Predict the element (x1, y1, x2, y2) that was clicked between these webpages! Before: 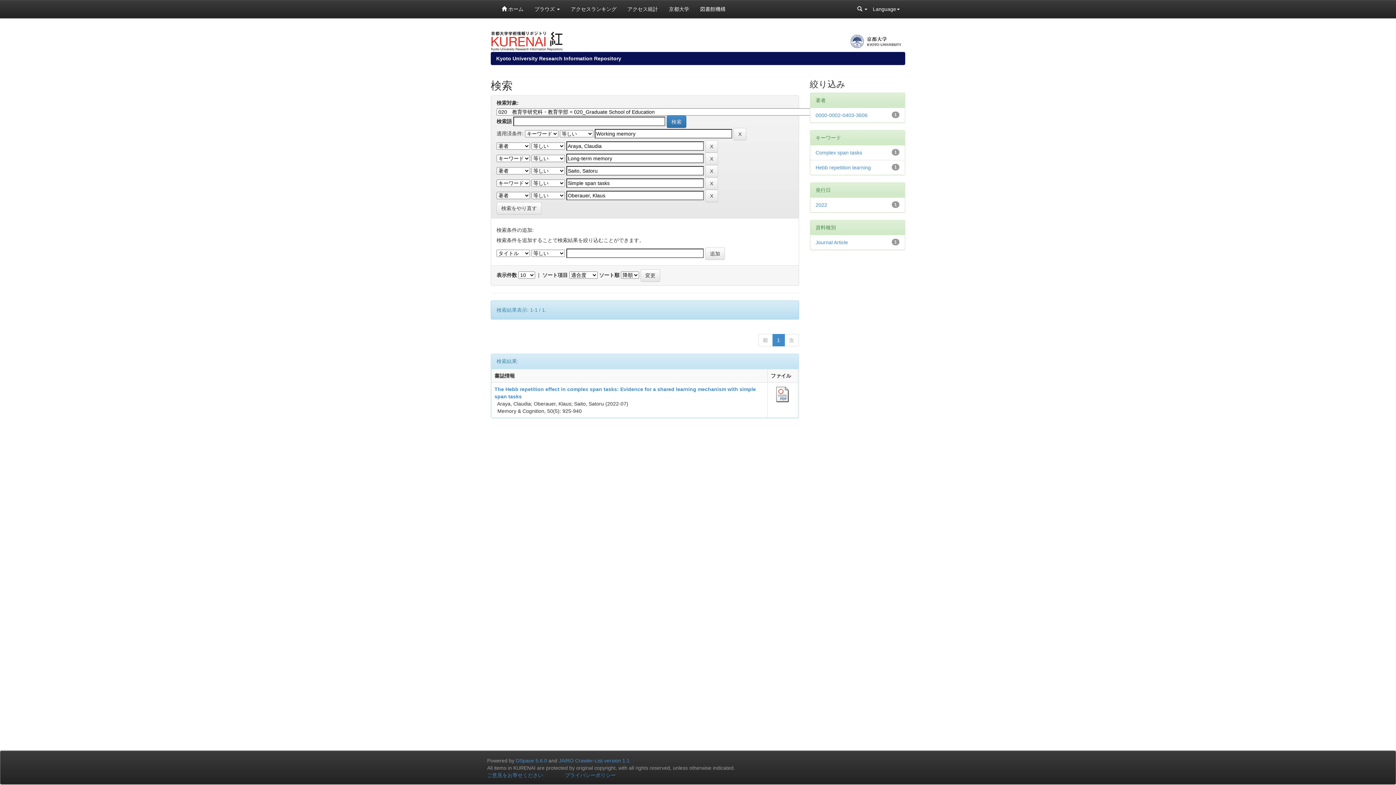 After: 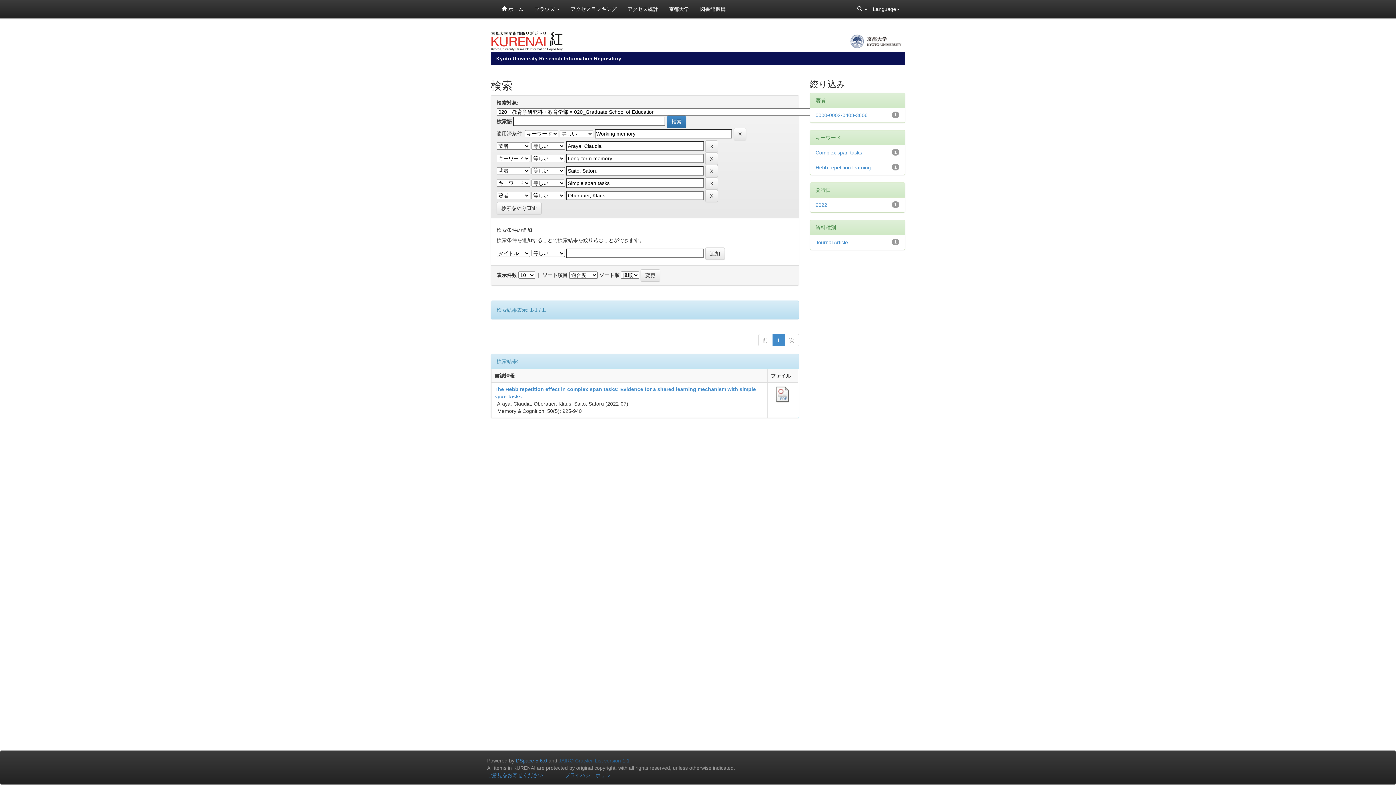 Action: label: JAIRO Crawler-List version 1.1 bbox: (558, 758, 629, 764)